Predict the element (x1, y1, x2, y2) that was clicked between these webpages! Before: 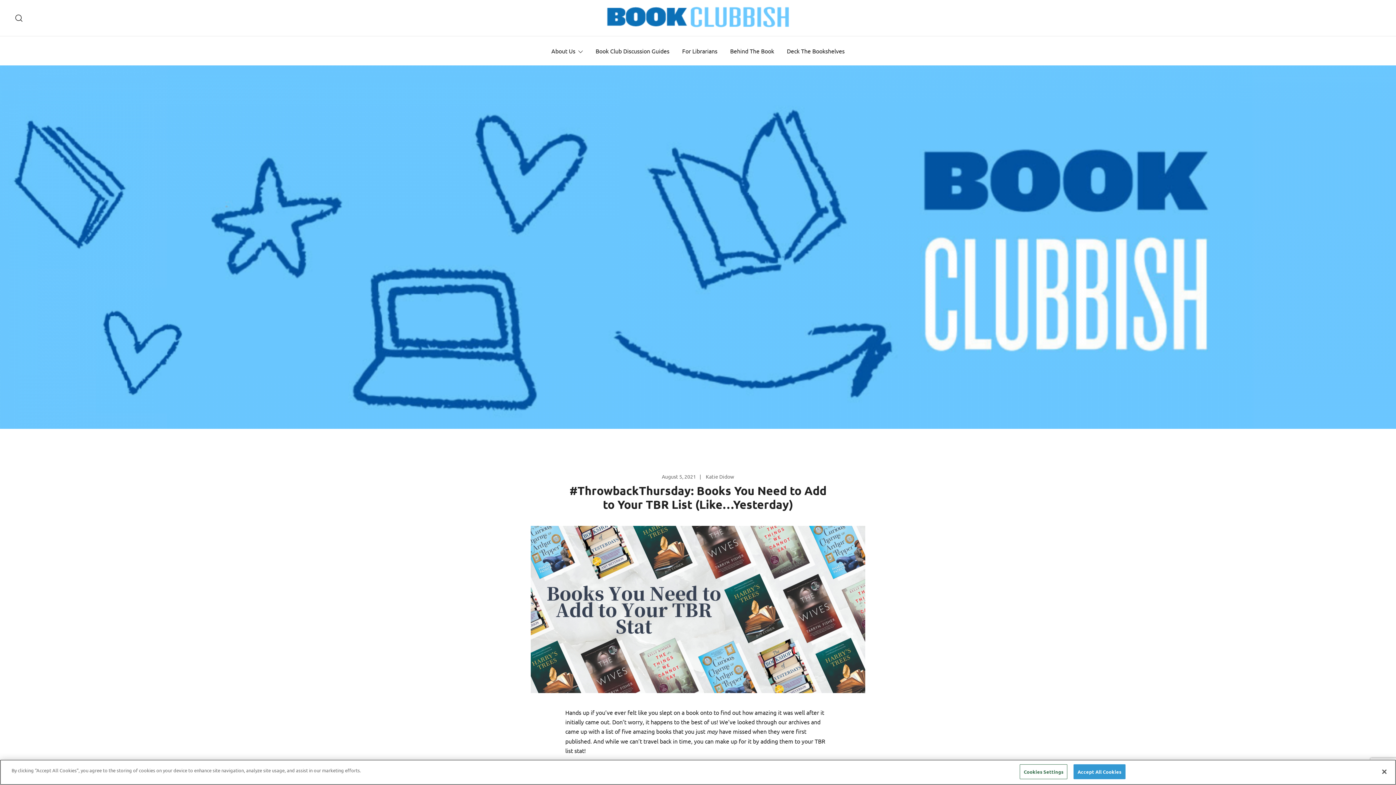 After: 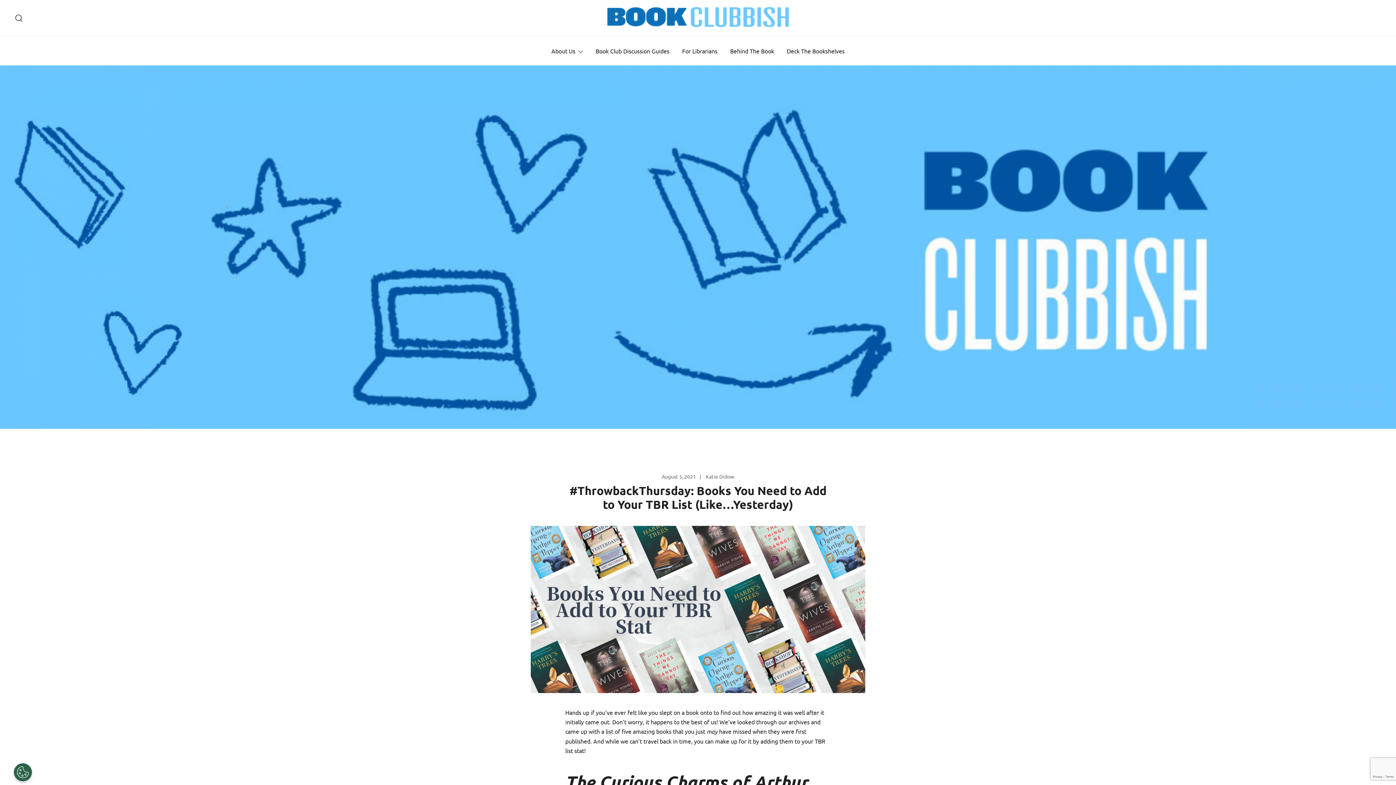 Action: bbox: (1073, 764, 1125, 779) label: Accept All Cookies